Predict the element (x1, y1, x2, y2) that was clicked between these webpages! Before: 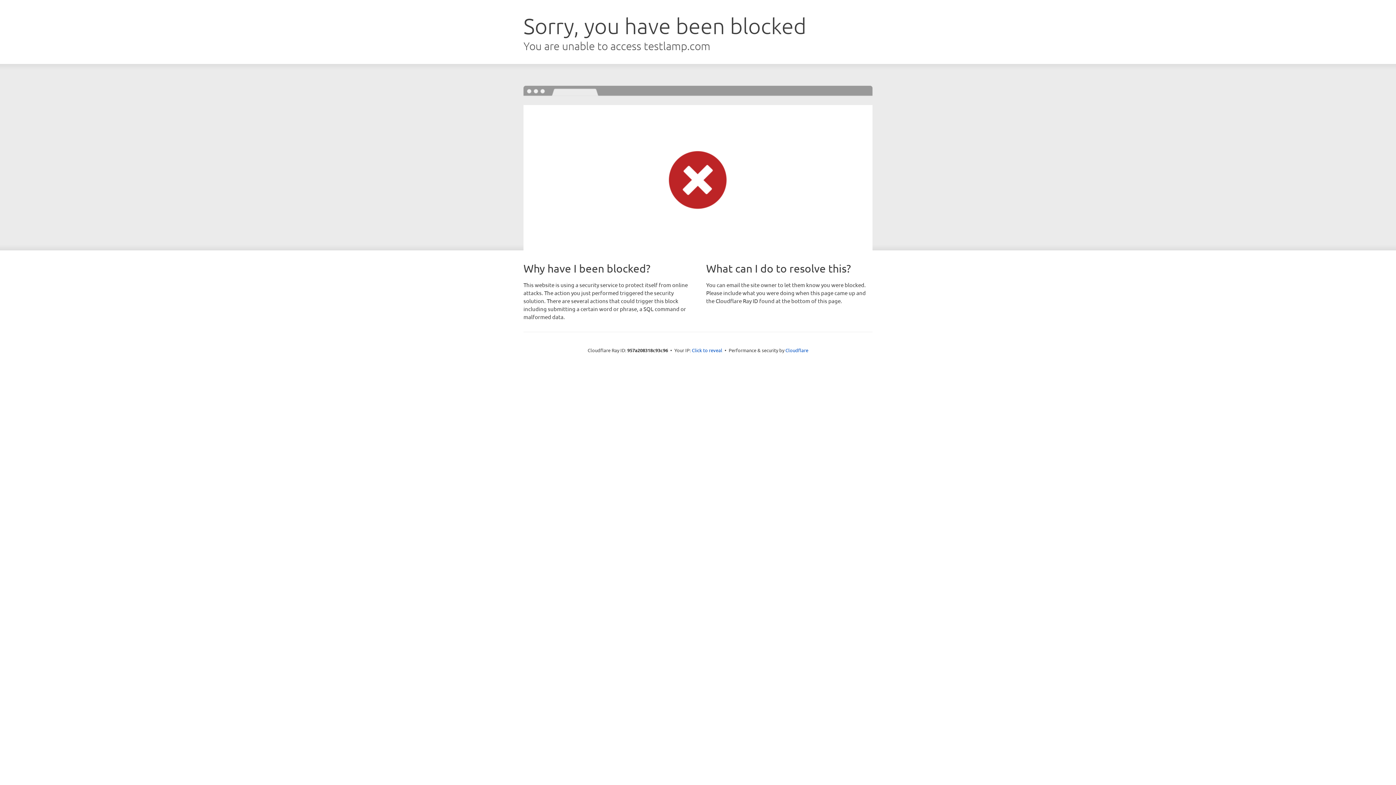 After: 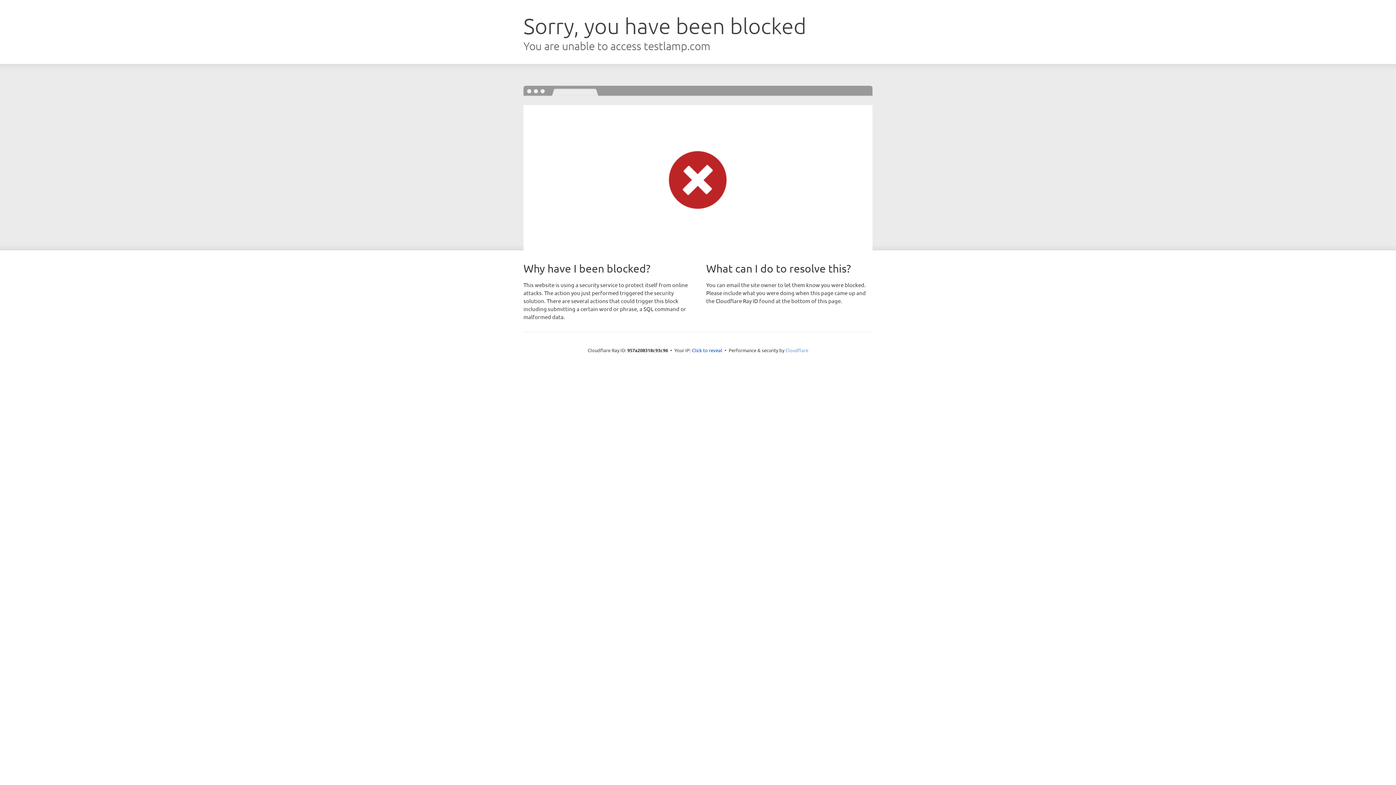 Action: label: Cloudflare bbox: (785, 347, 808, 353)